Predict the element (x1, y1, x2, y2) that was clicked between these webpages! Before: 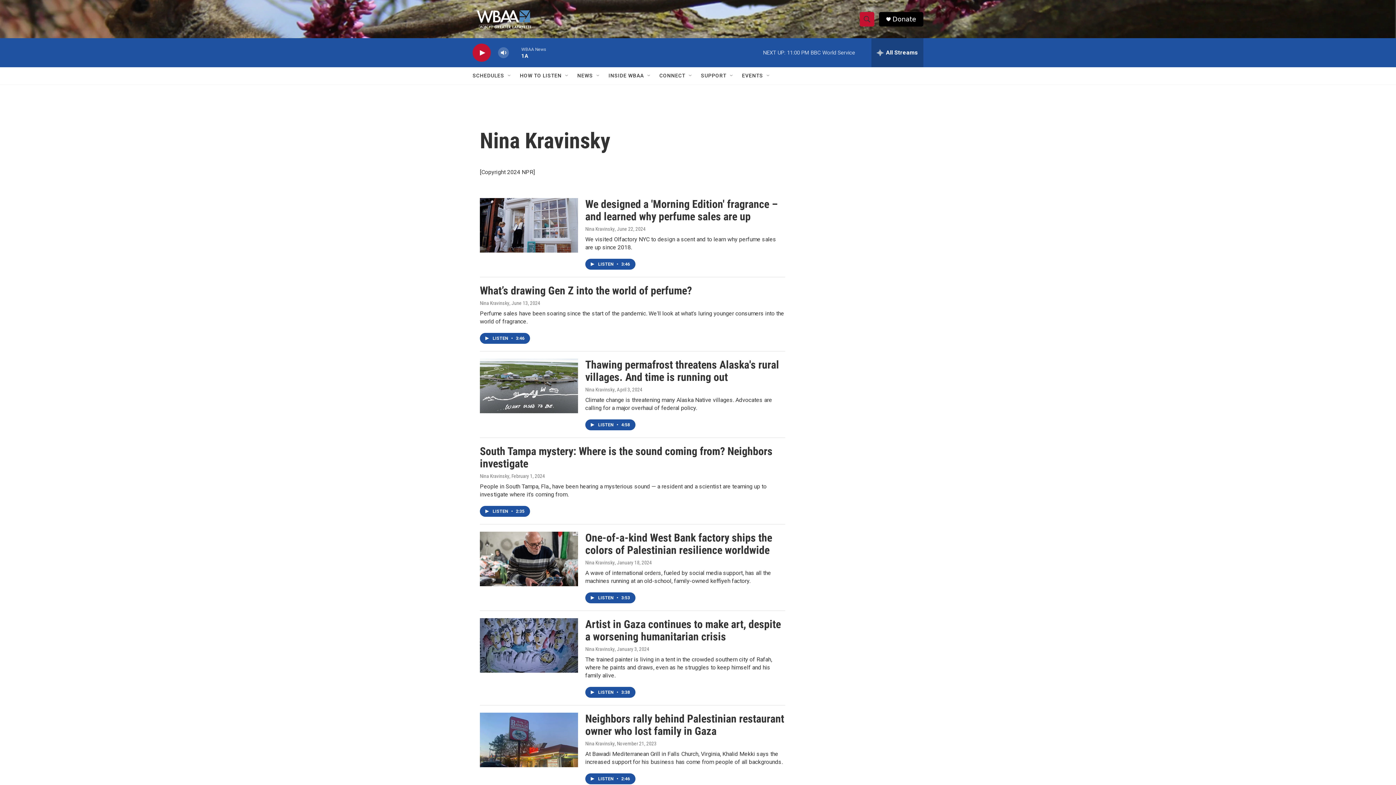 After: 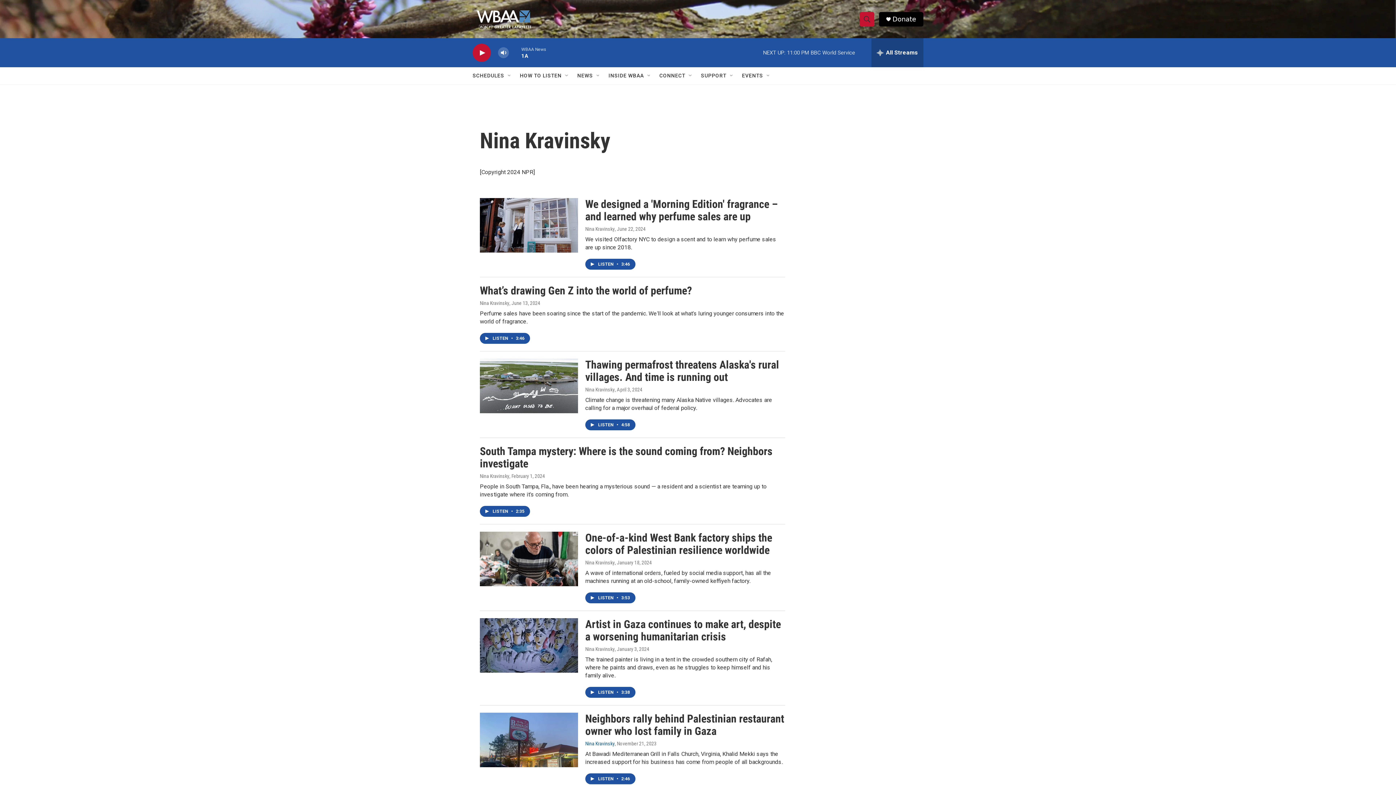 Action: label: Nina Kravinsky bbox: (585, 741, 614, 746)